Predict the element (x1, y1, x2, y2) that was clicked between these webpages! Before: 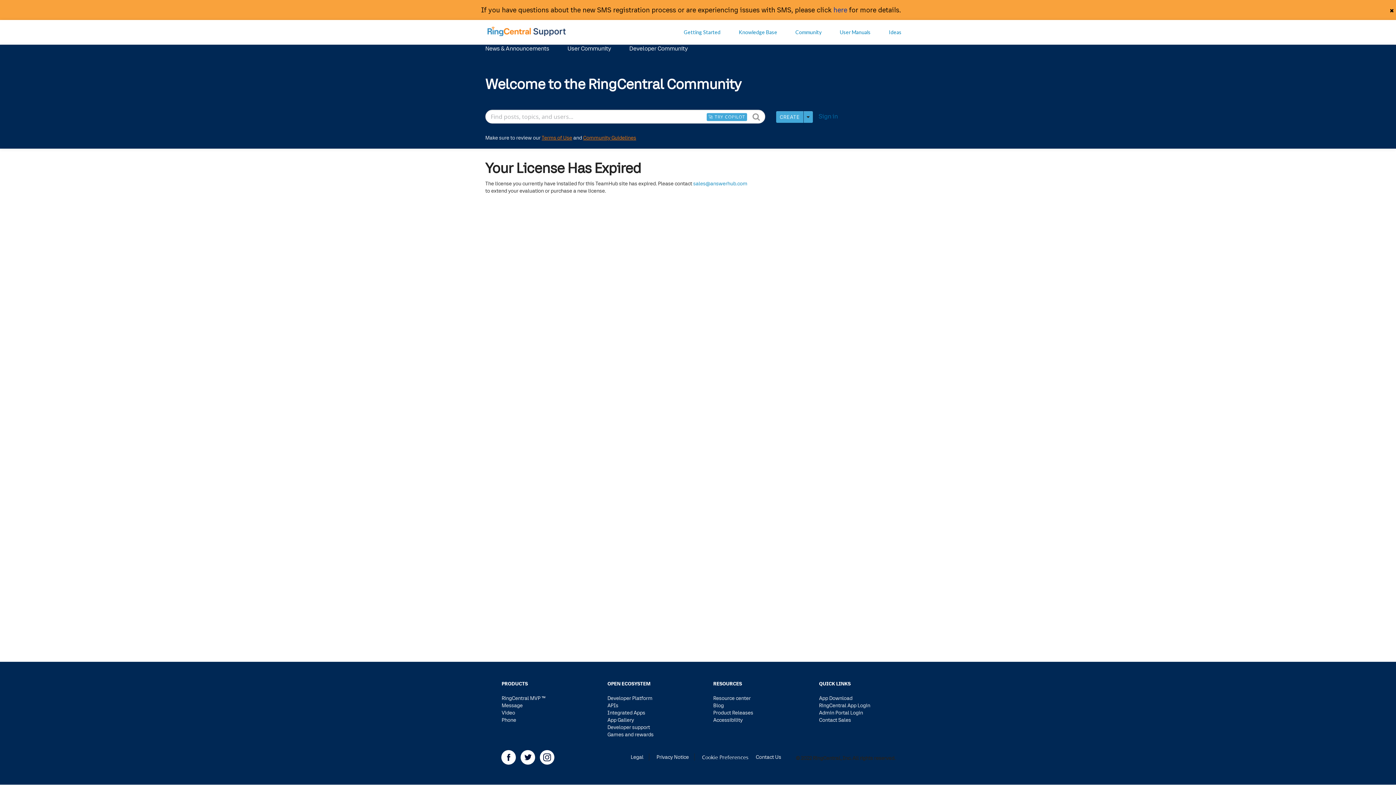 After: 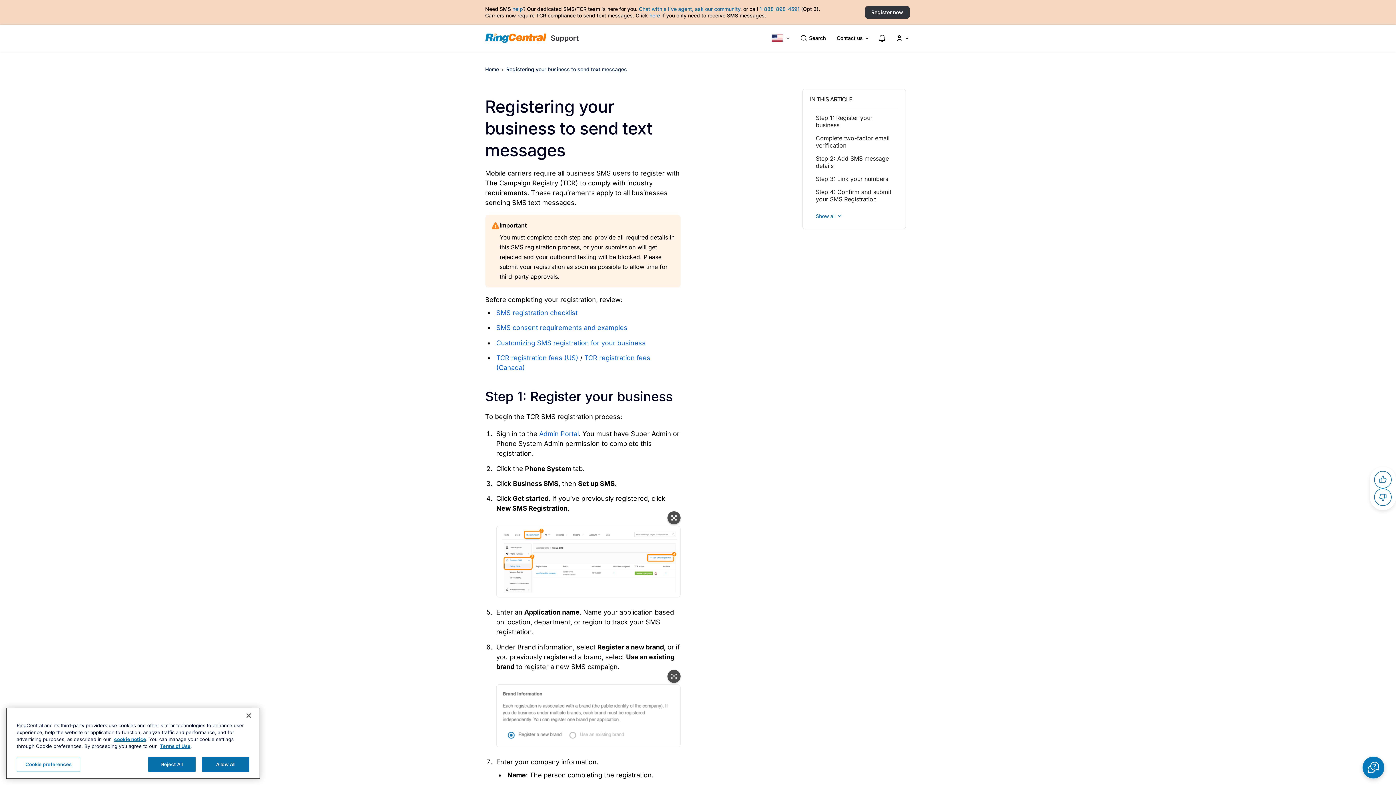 Action: bbox: (833, 5, 847, 13) label: here